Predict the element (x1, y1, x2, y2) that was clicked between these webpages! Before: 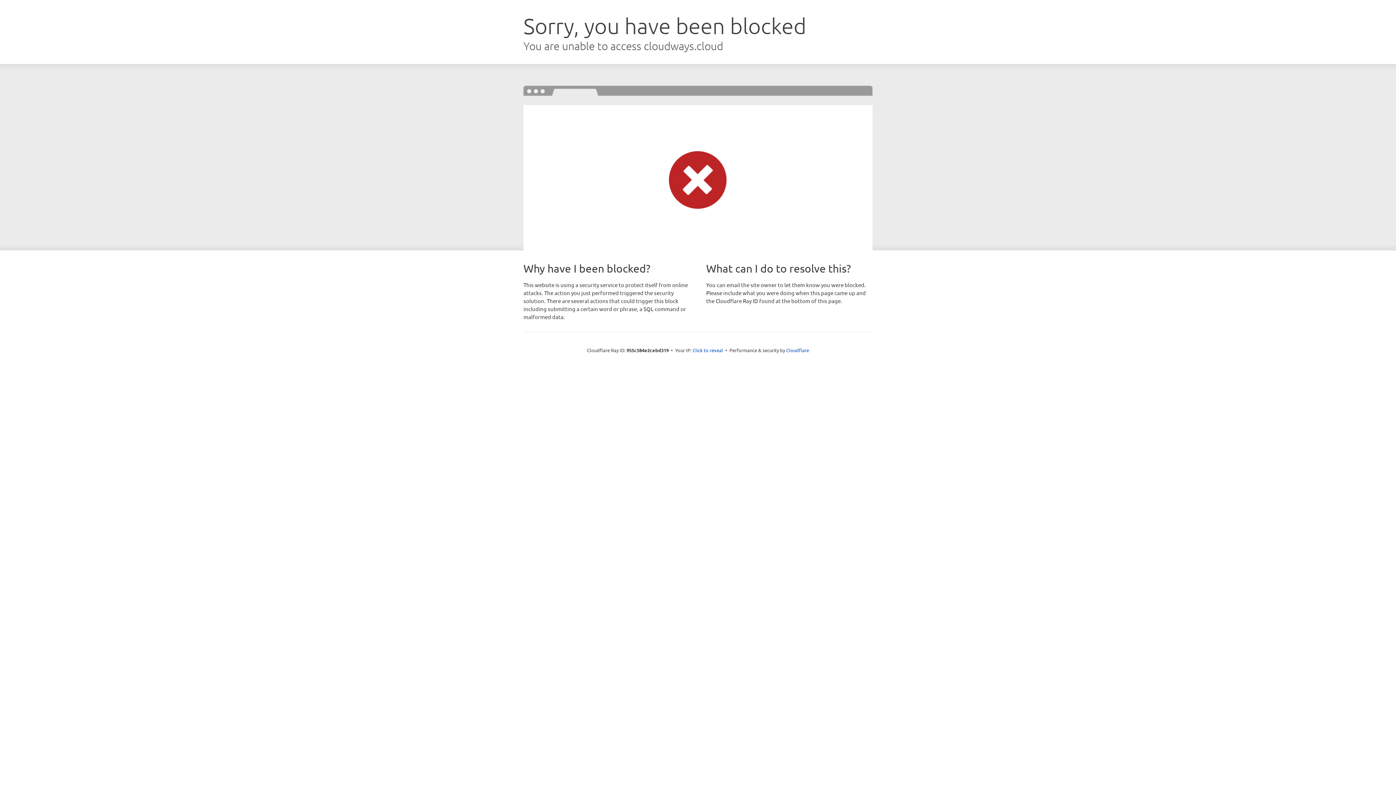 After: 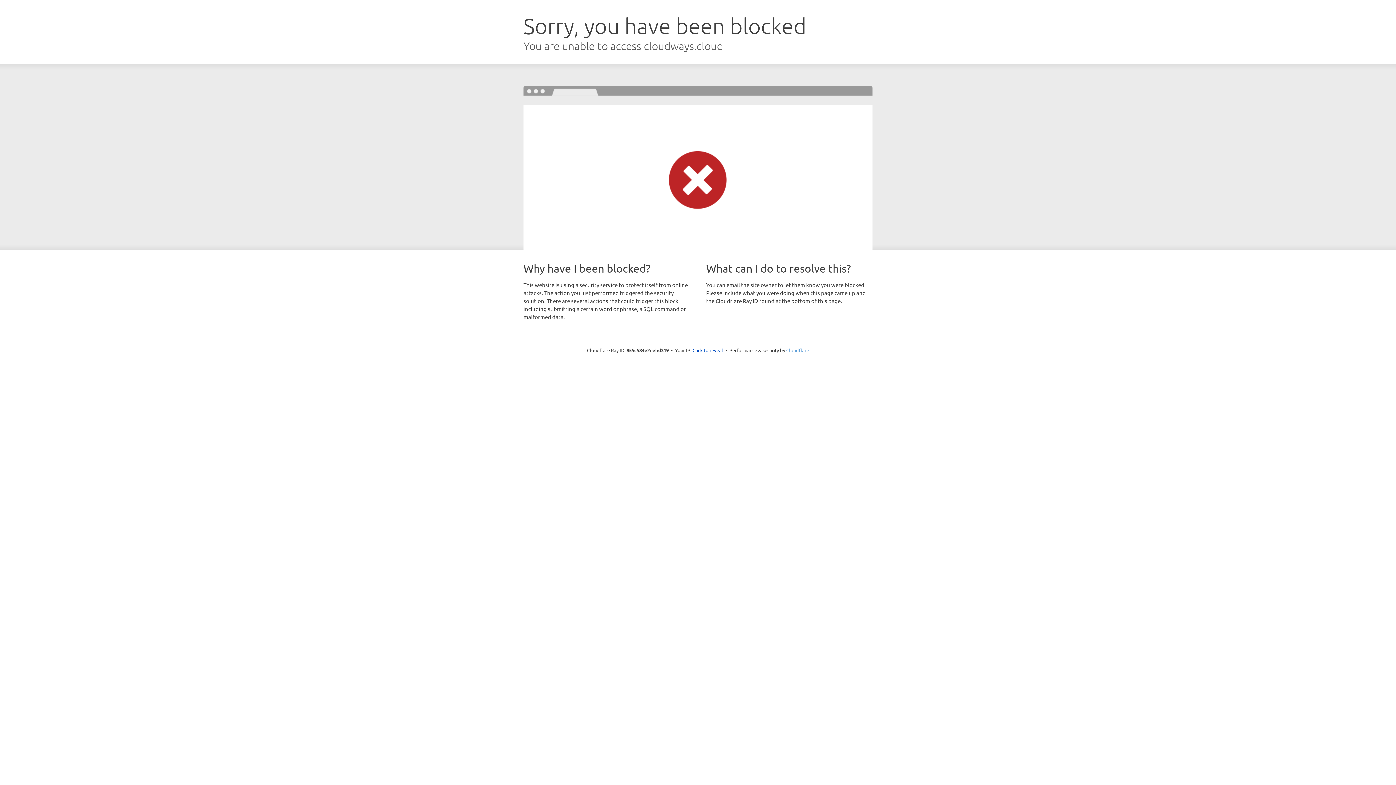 Action: label: Cloudflare bbox: (786, 347, 809, 353)